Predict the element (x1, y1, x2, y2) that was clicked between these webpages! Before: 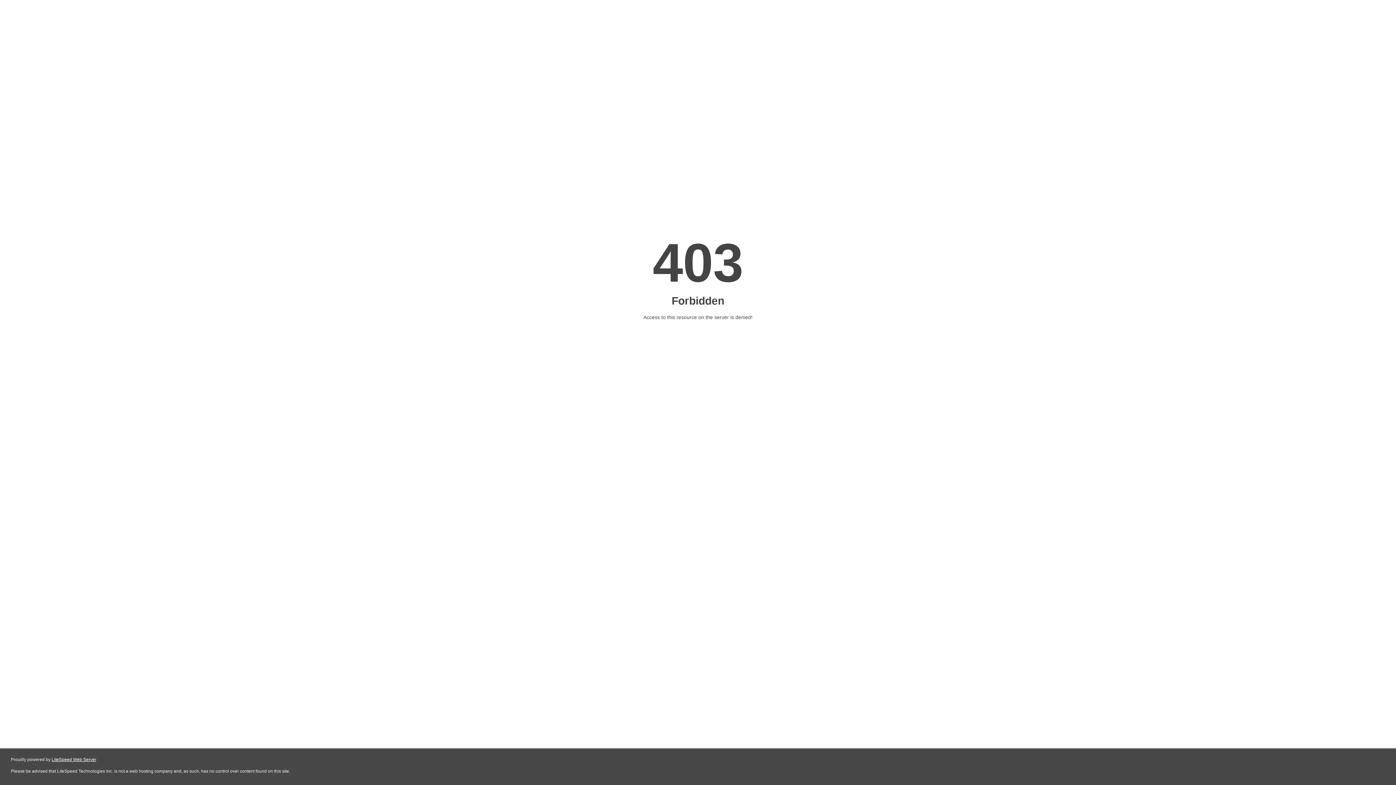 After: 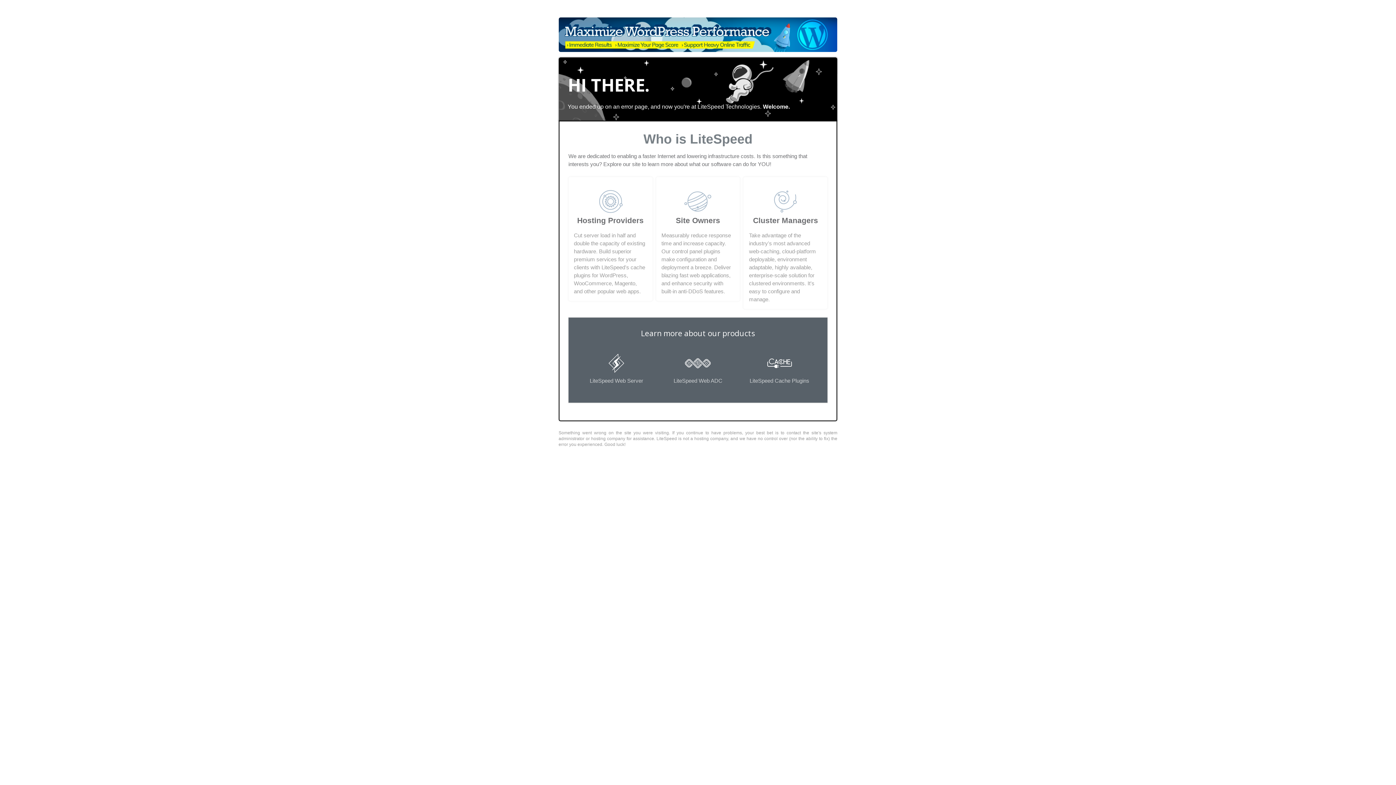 Action: label: LiteSpeed Web Server bbox: (51, 757, 96, 762)